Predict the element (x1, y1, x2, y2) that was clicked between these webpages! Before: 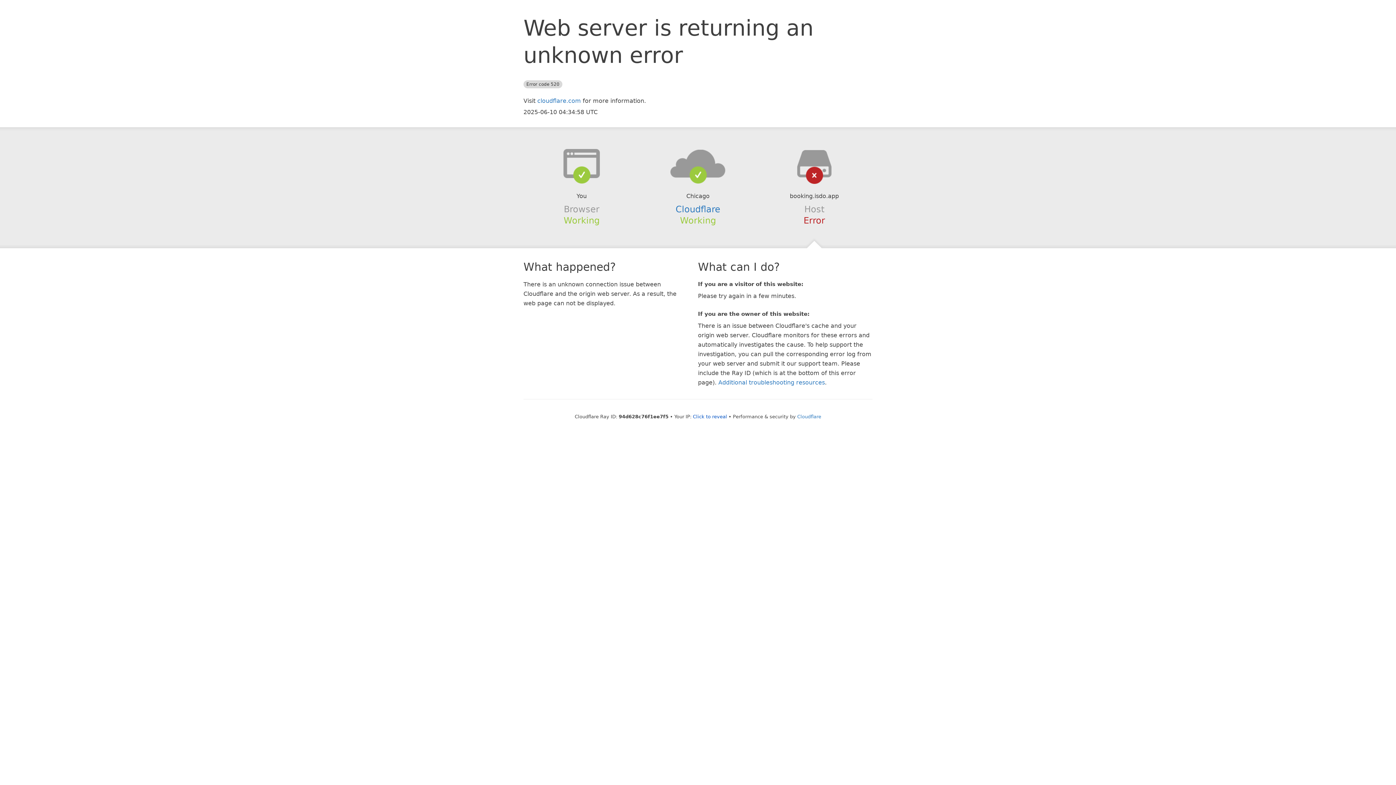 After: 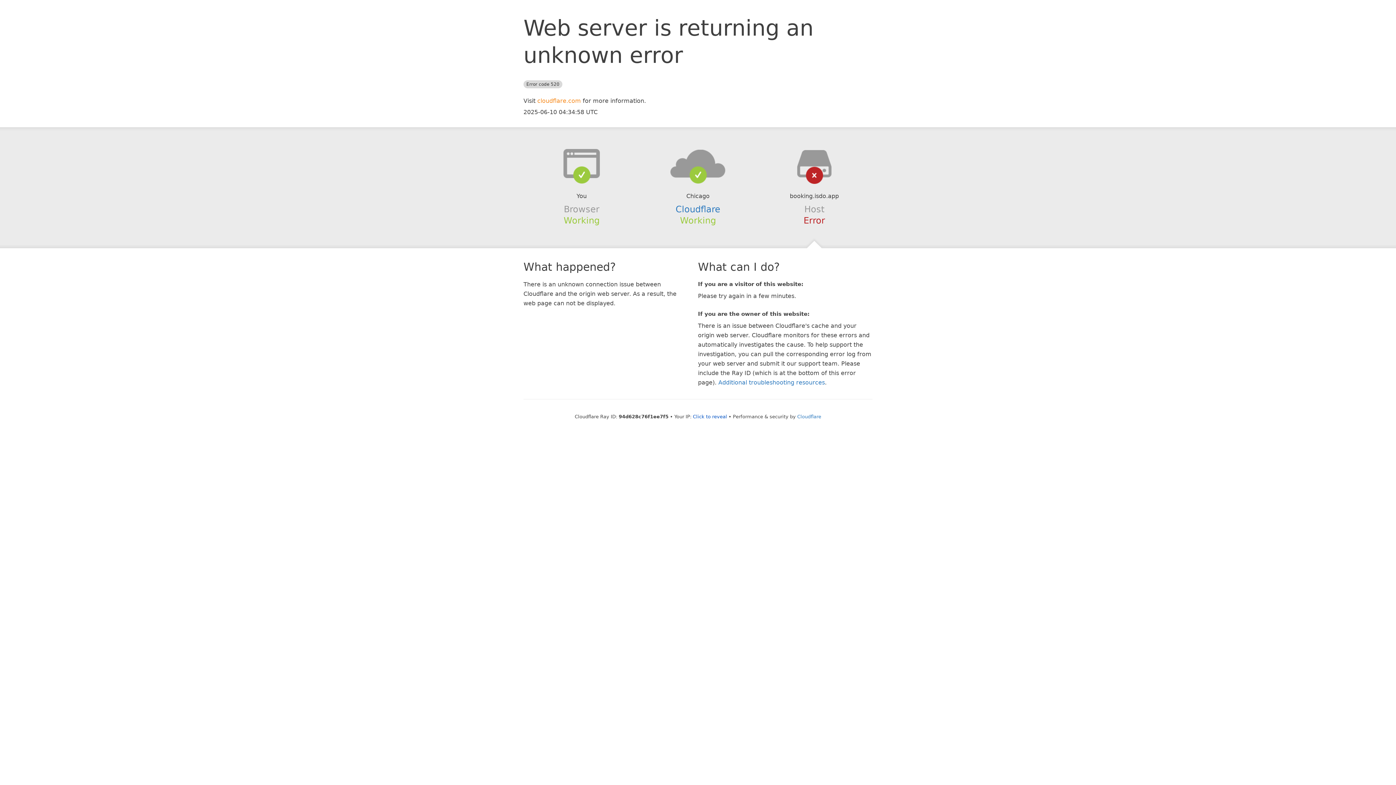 Action: bbox: (537, 97, 581, 104) label: cloudflare.com